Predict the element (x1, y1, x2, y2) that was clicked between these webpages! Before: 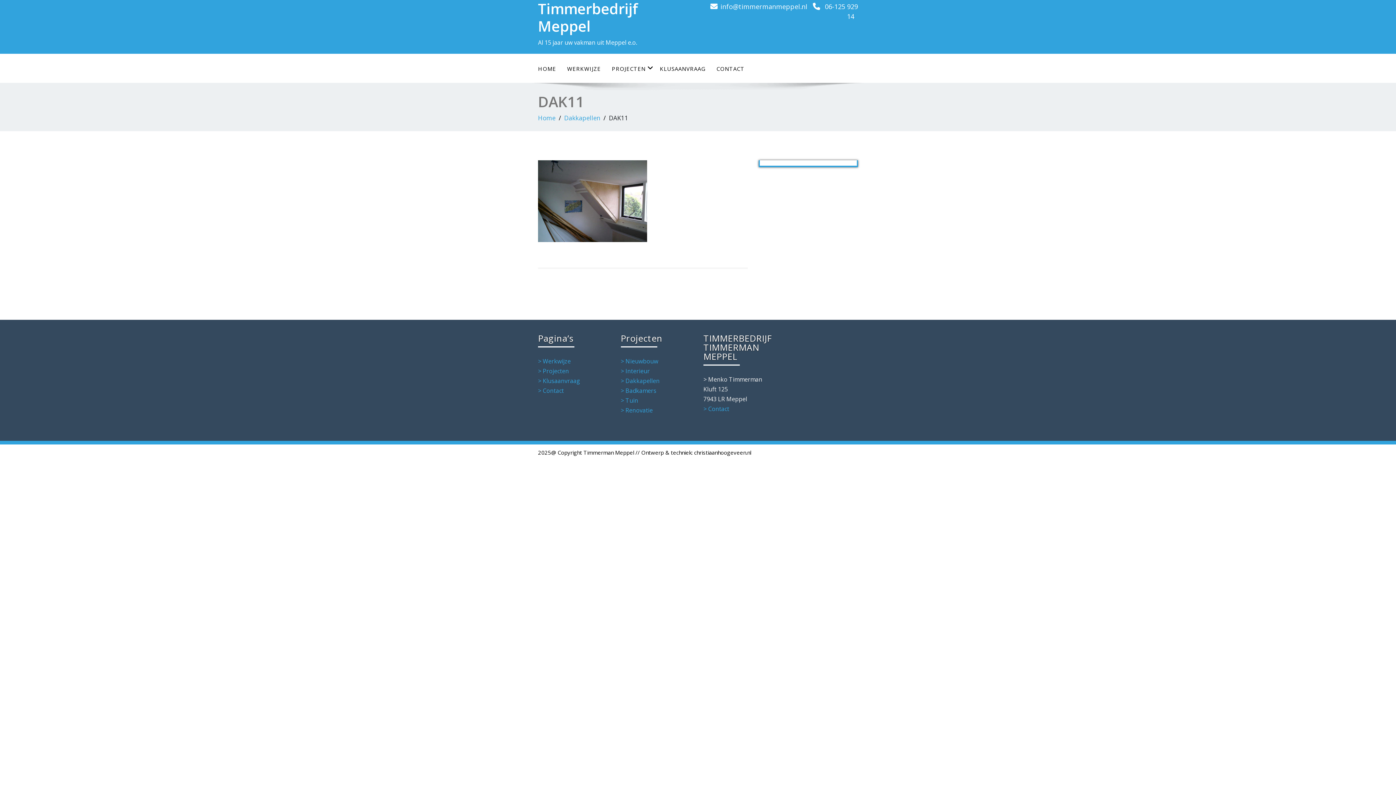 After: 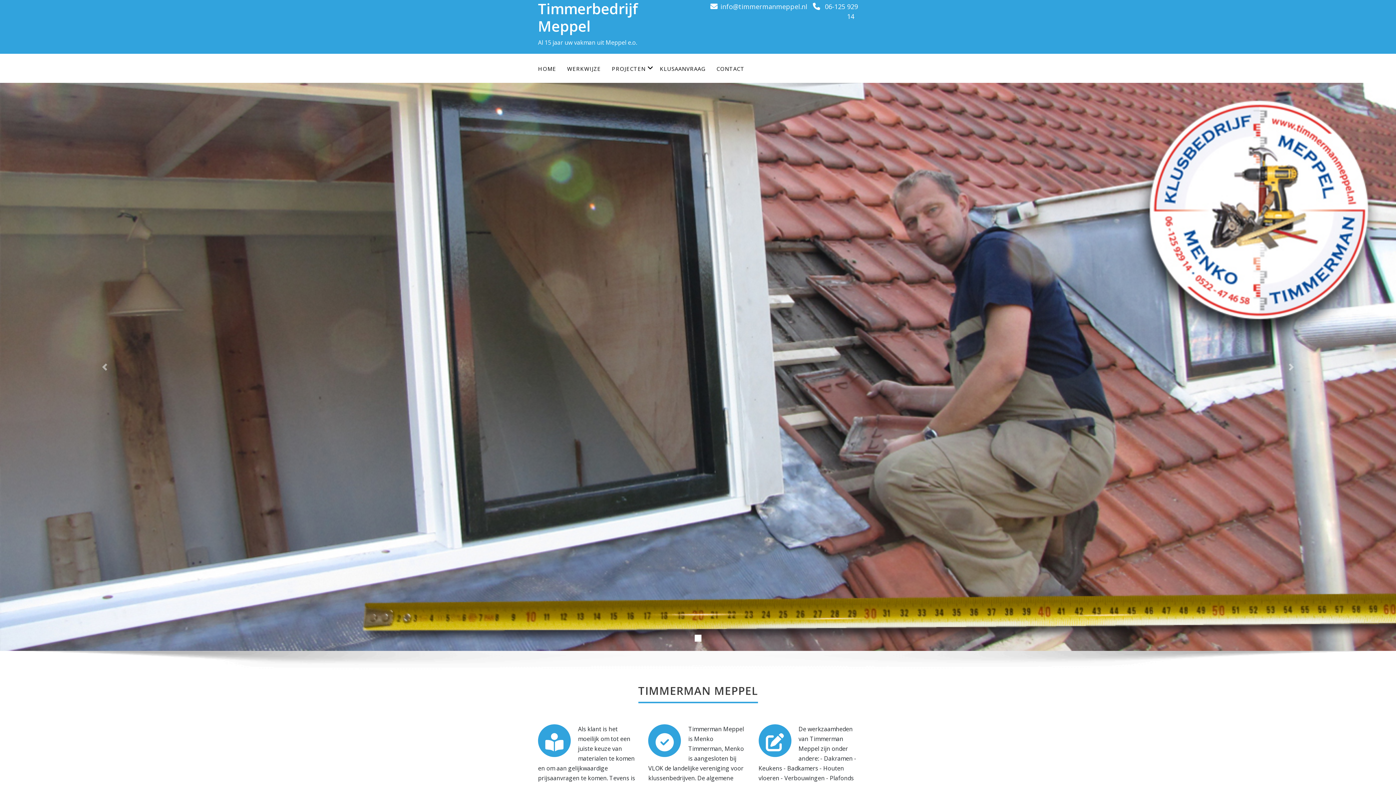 Action: bbox: (532, 61, 561, 76) label: HOME